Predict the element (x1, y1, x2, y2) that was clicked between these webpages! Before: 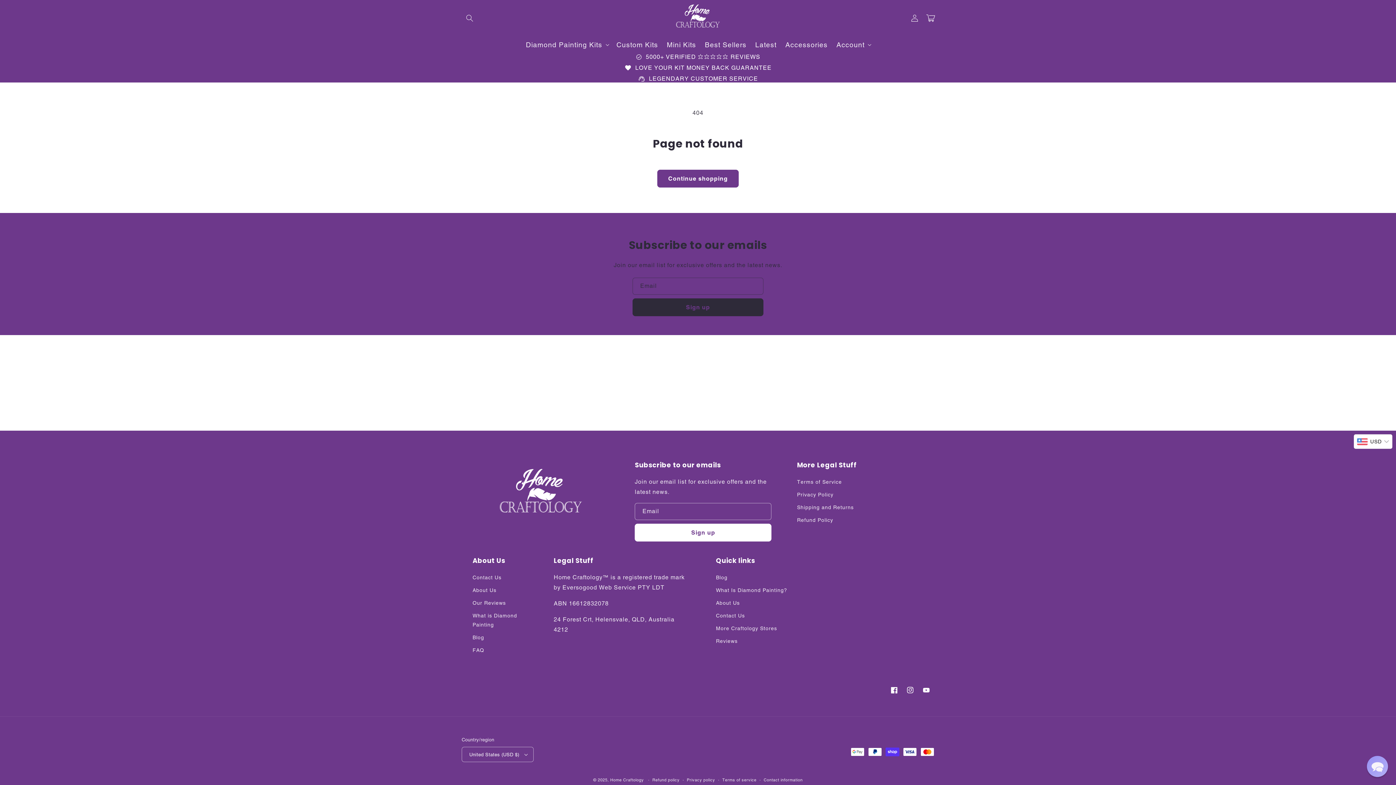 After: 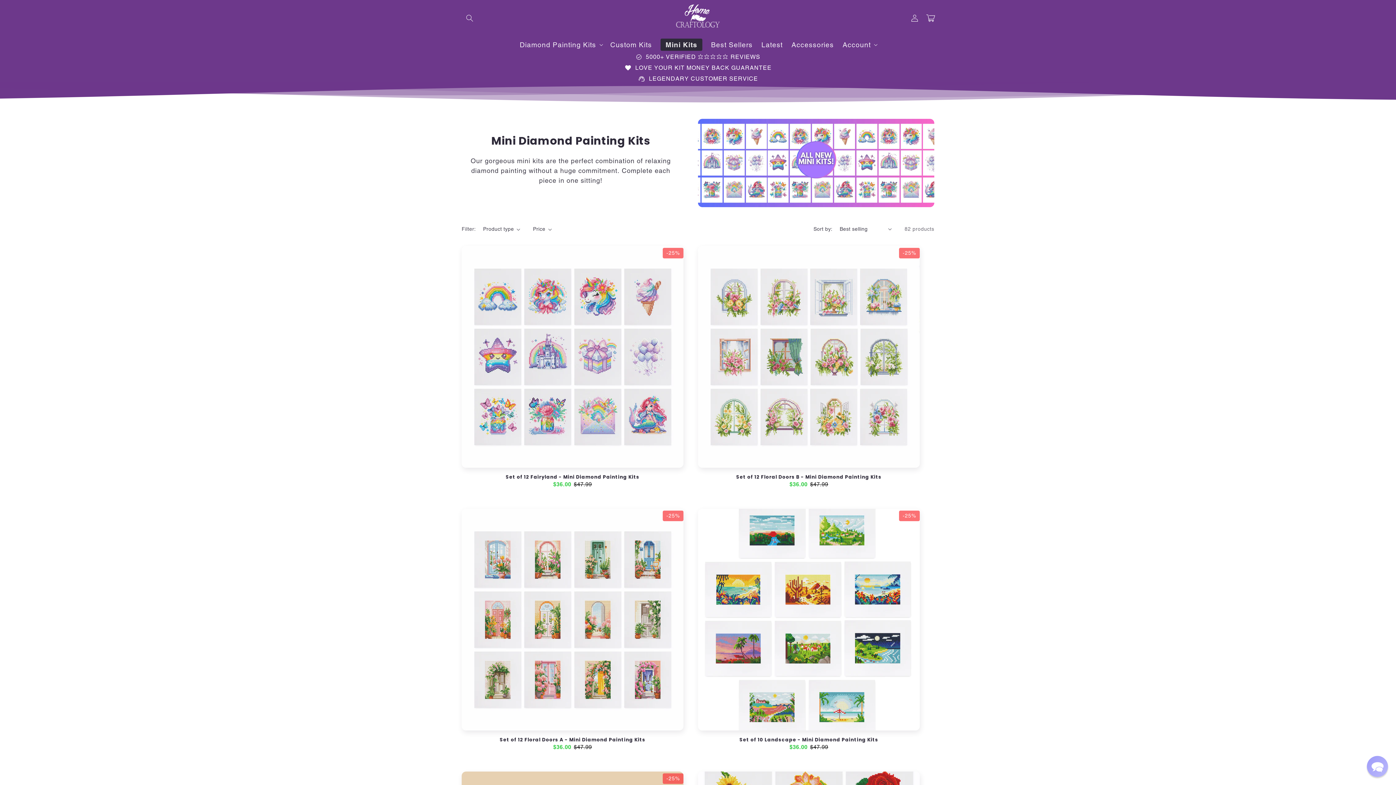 Action: label: Mini Kits bbox: (662, 36, 700, 53)